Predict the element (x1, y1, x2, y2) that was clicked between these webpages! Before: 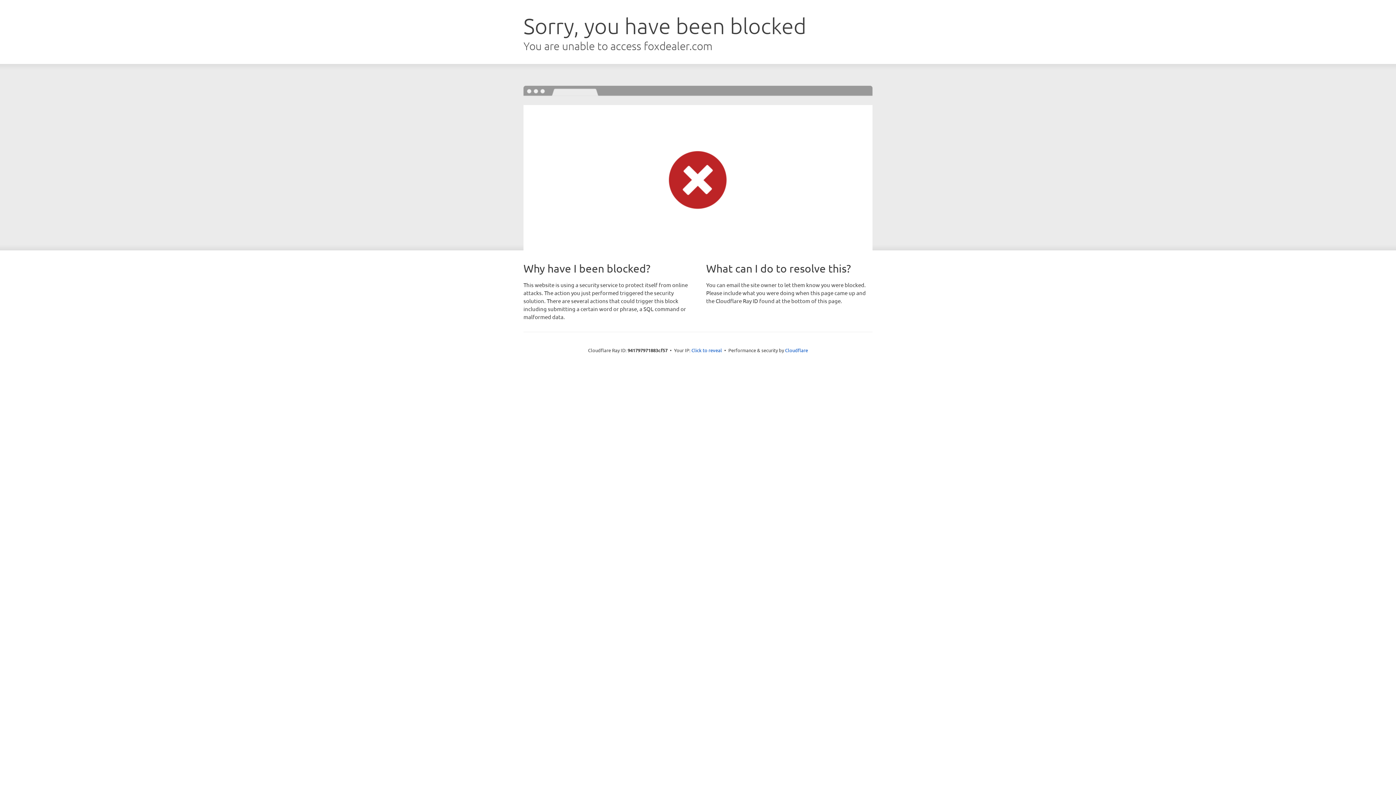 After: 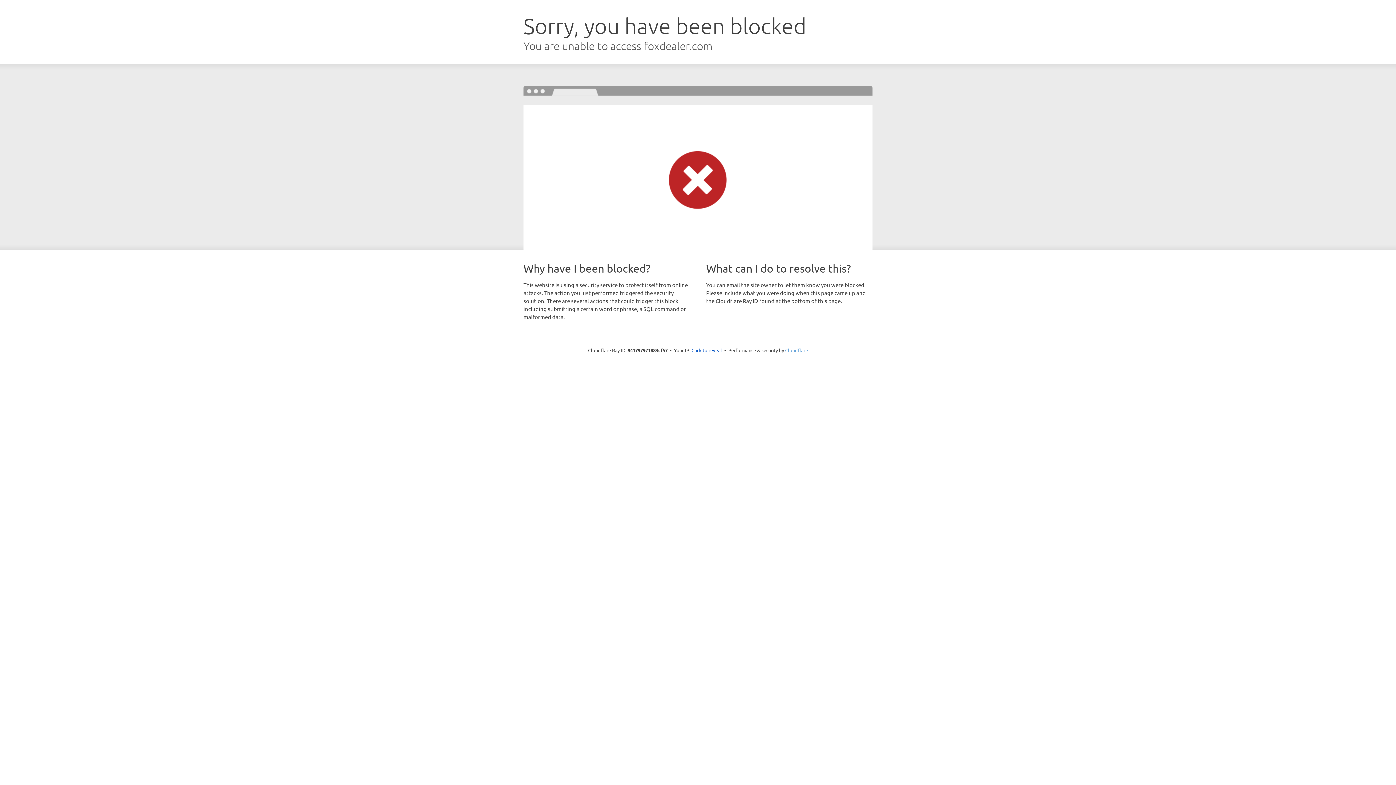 Action: label: Cloudflare bbox: (785, 347, 808, 353)